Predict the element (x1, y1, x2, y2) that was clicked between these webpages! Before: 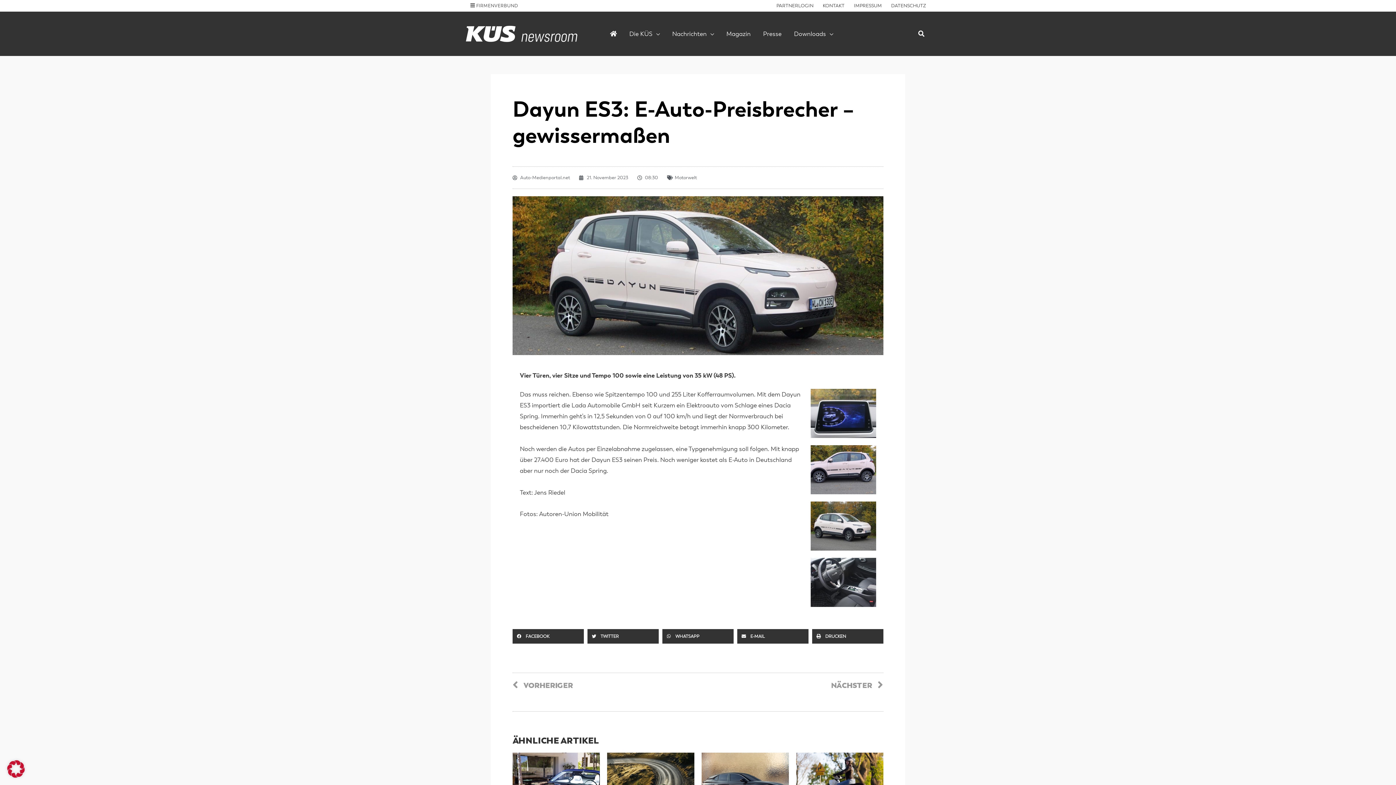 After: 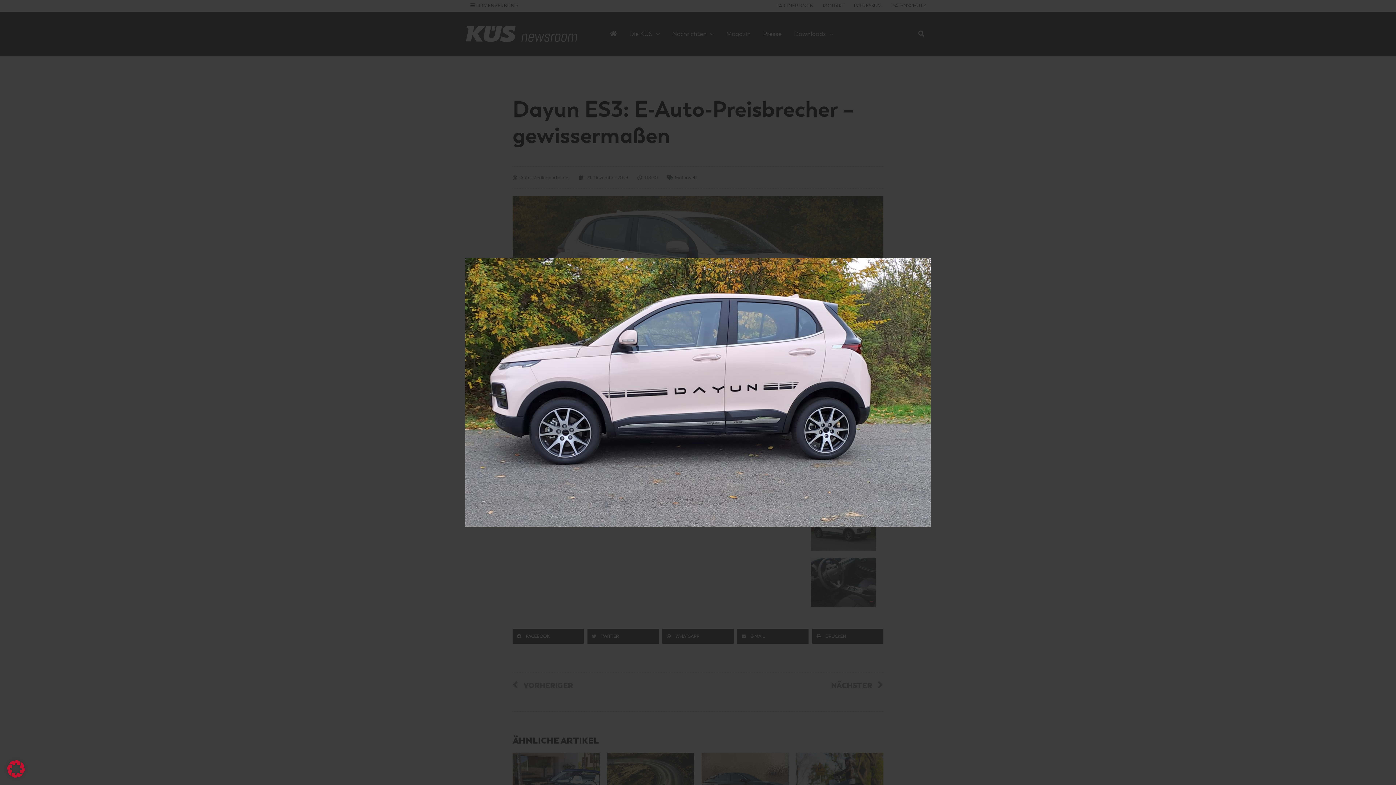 Action: bbox: (810, 445, 876, 494)